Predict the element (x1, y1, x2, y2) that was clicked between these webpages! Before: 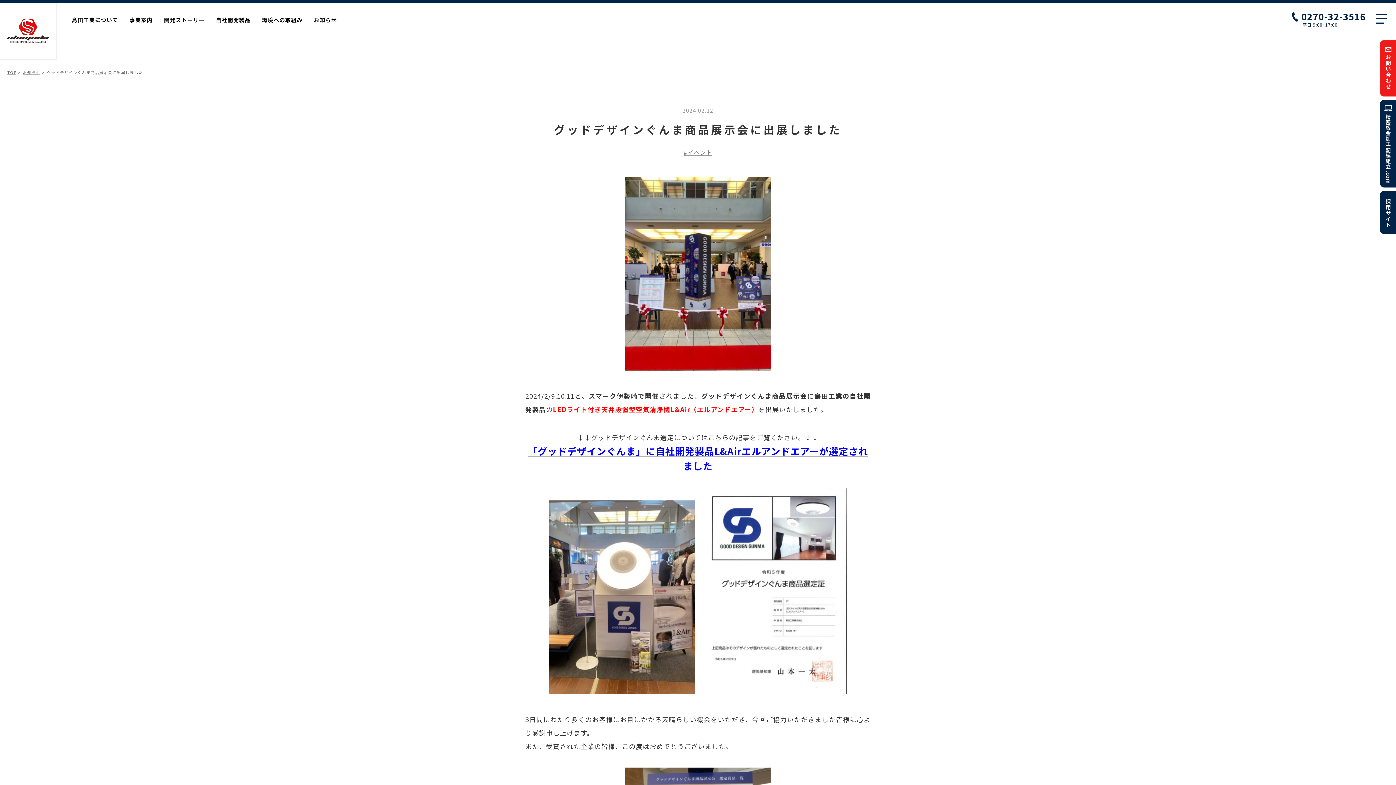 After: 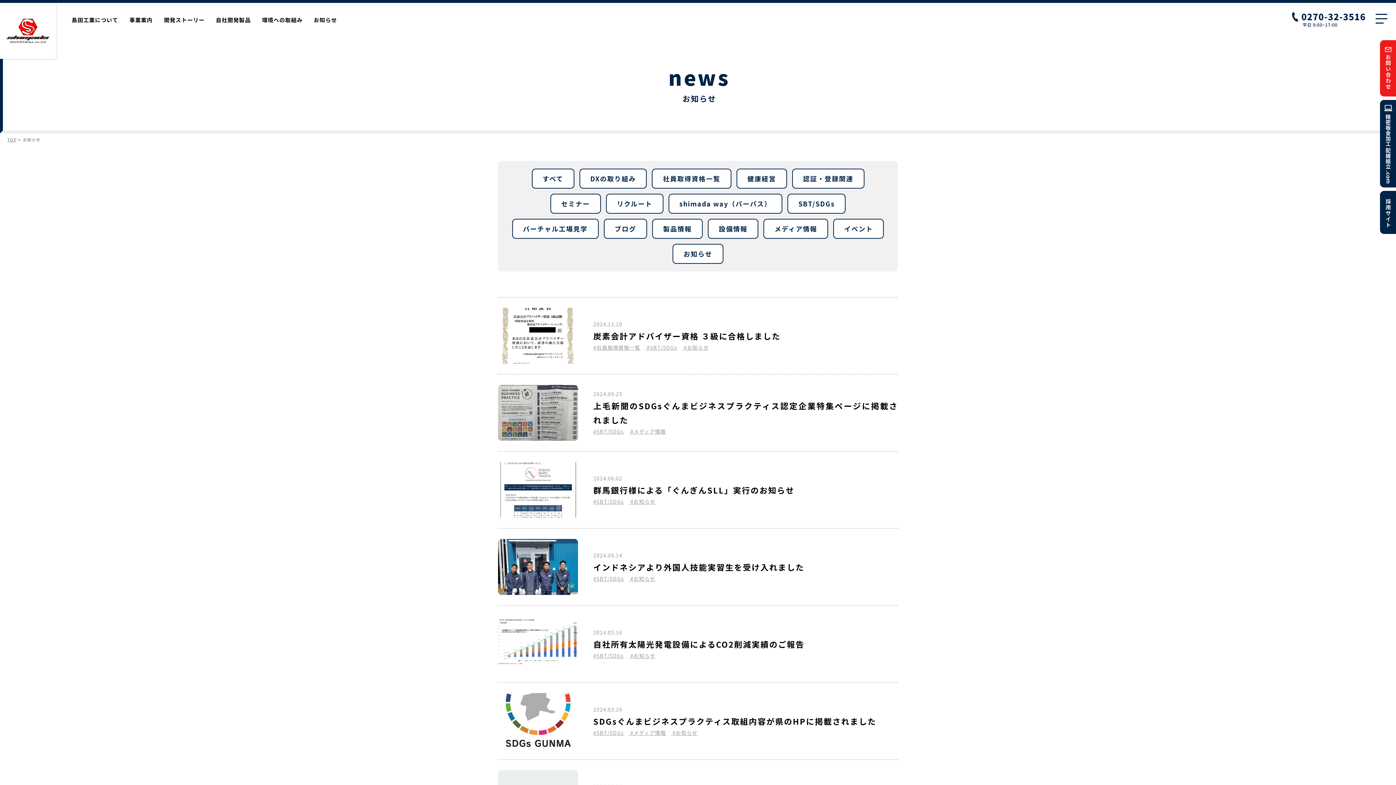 Action: label: 環境への取組み bbox: (256, 2, 308, 36)